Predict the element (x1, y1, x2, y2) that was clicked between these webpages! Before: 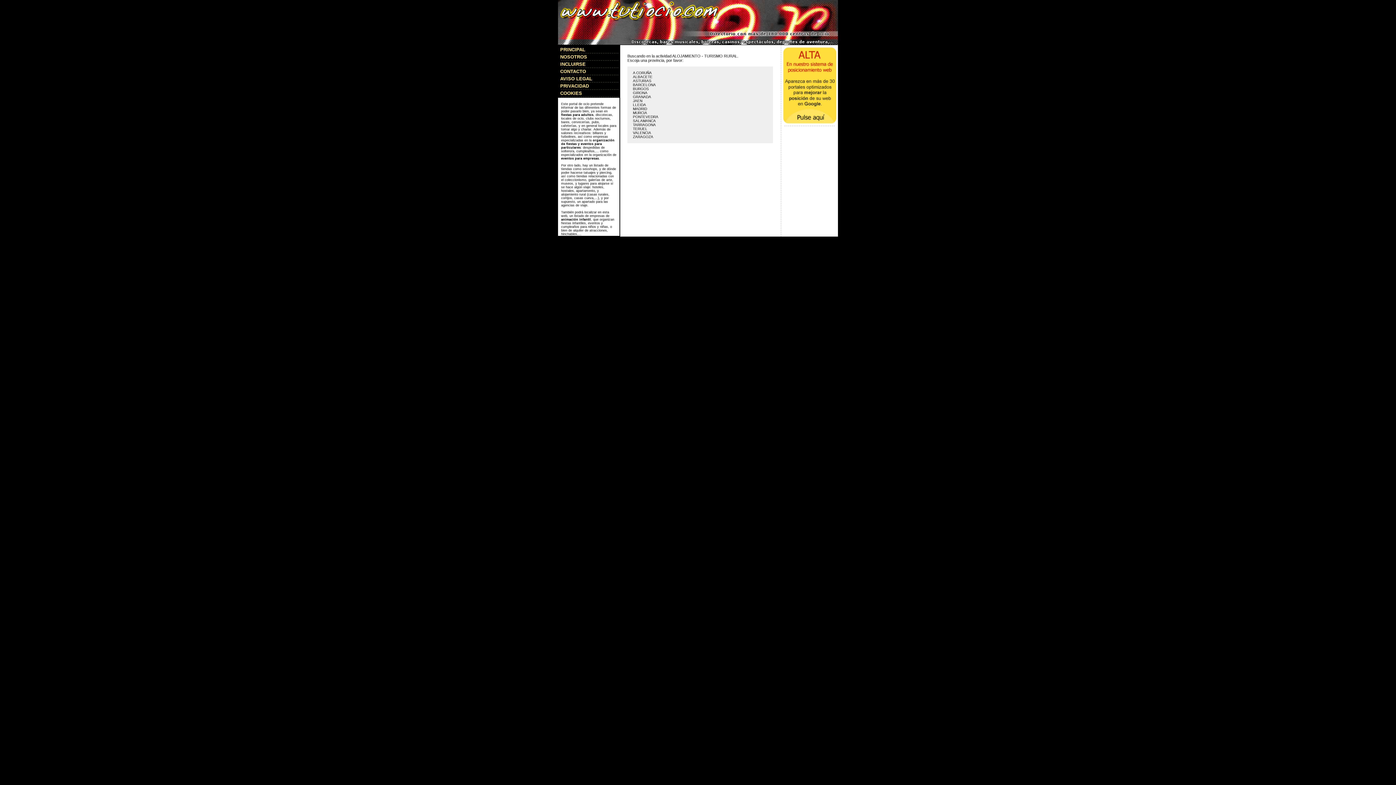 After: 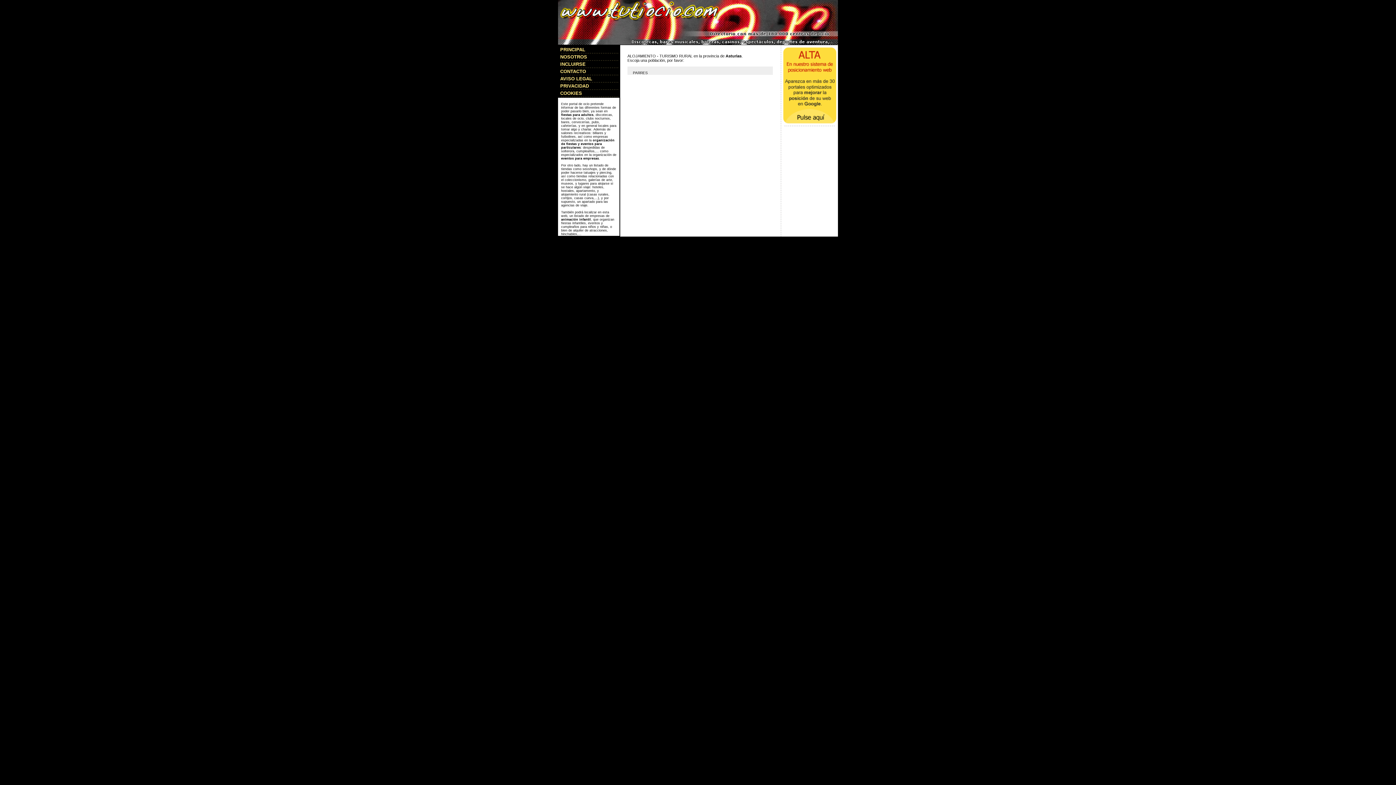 Action: label: ASTURIAS bbox: (633, 78, 651, 82)